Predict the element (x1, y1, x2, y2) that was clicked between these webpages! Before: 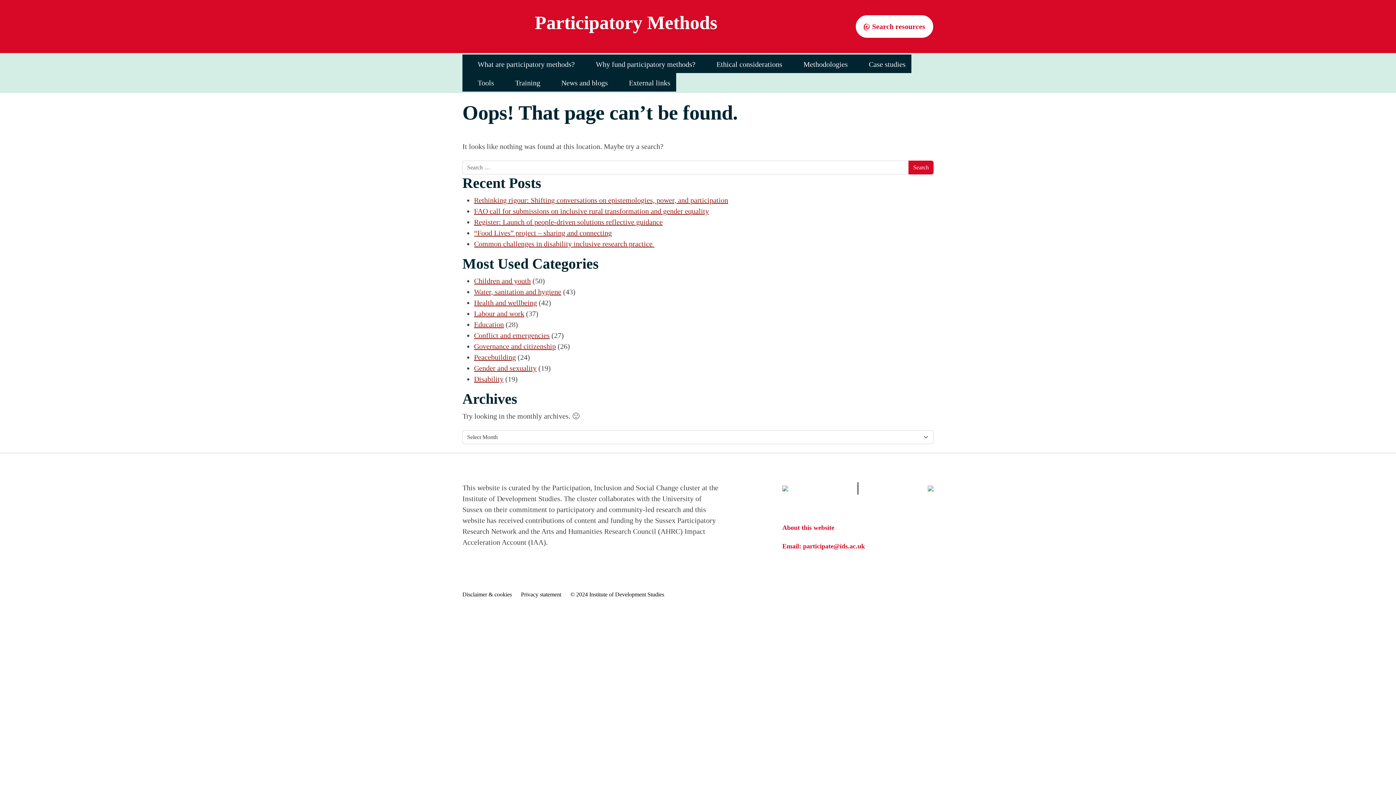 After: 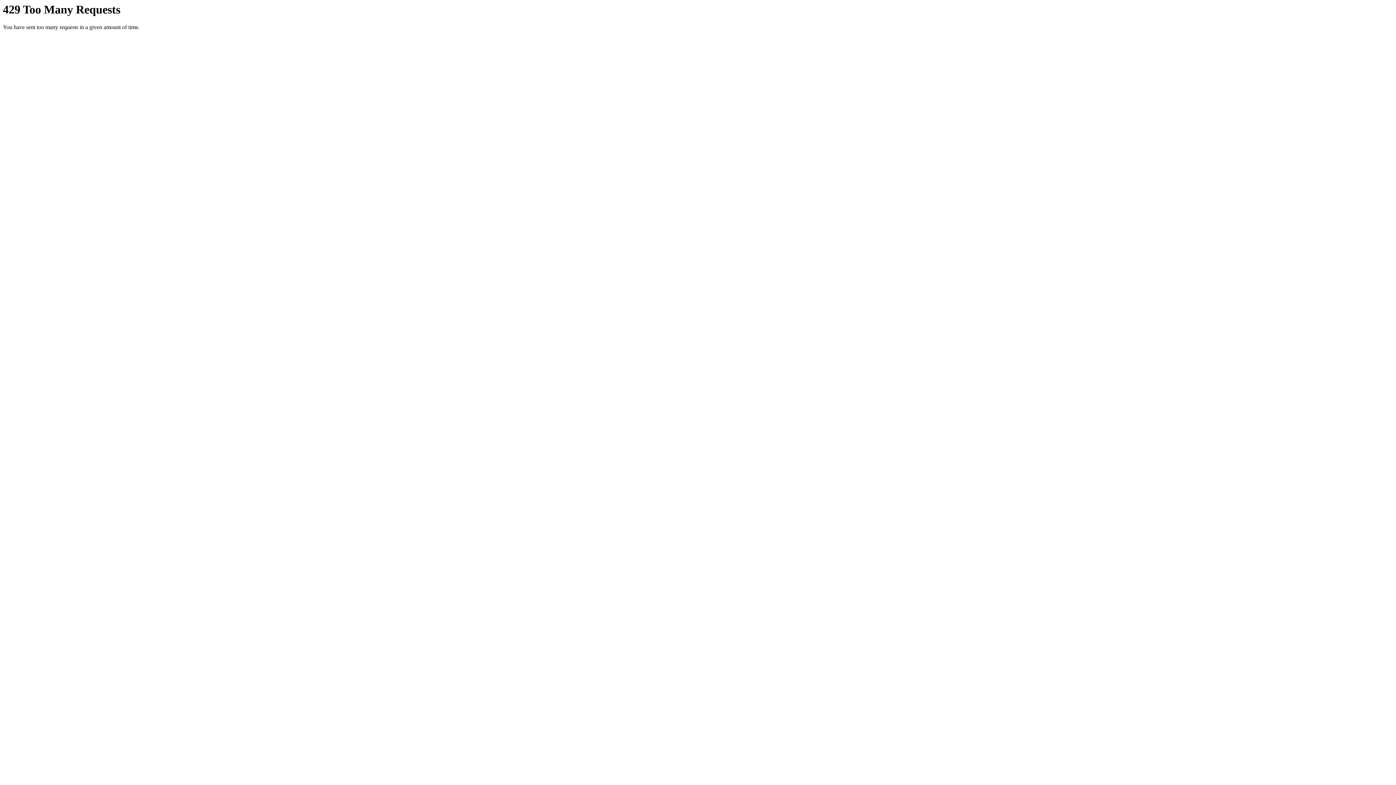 Action: bbox: (853, 54, 911, 73) label: Case studies